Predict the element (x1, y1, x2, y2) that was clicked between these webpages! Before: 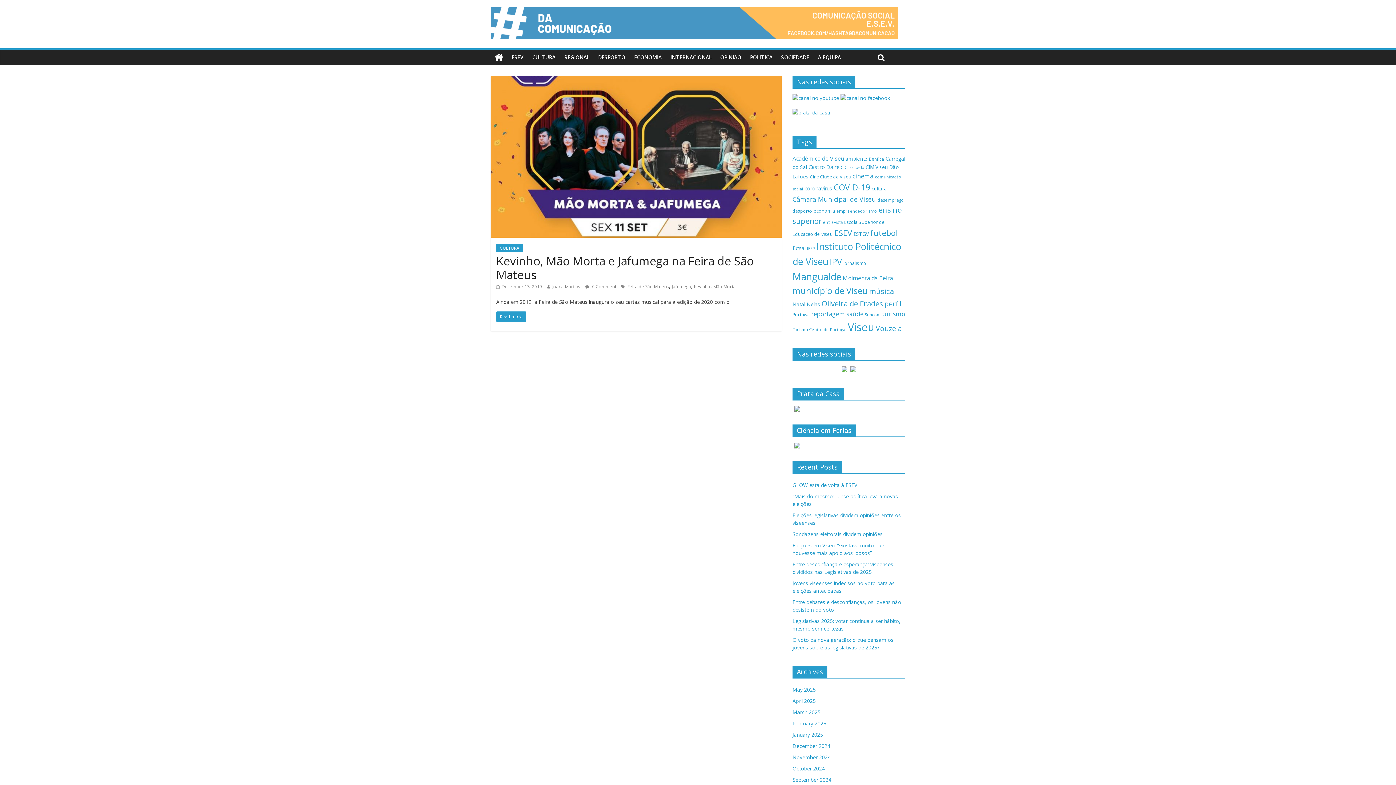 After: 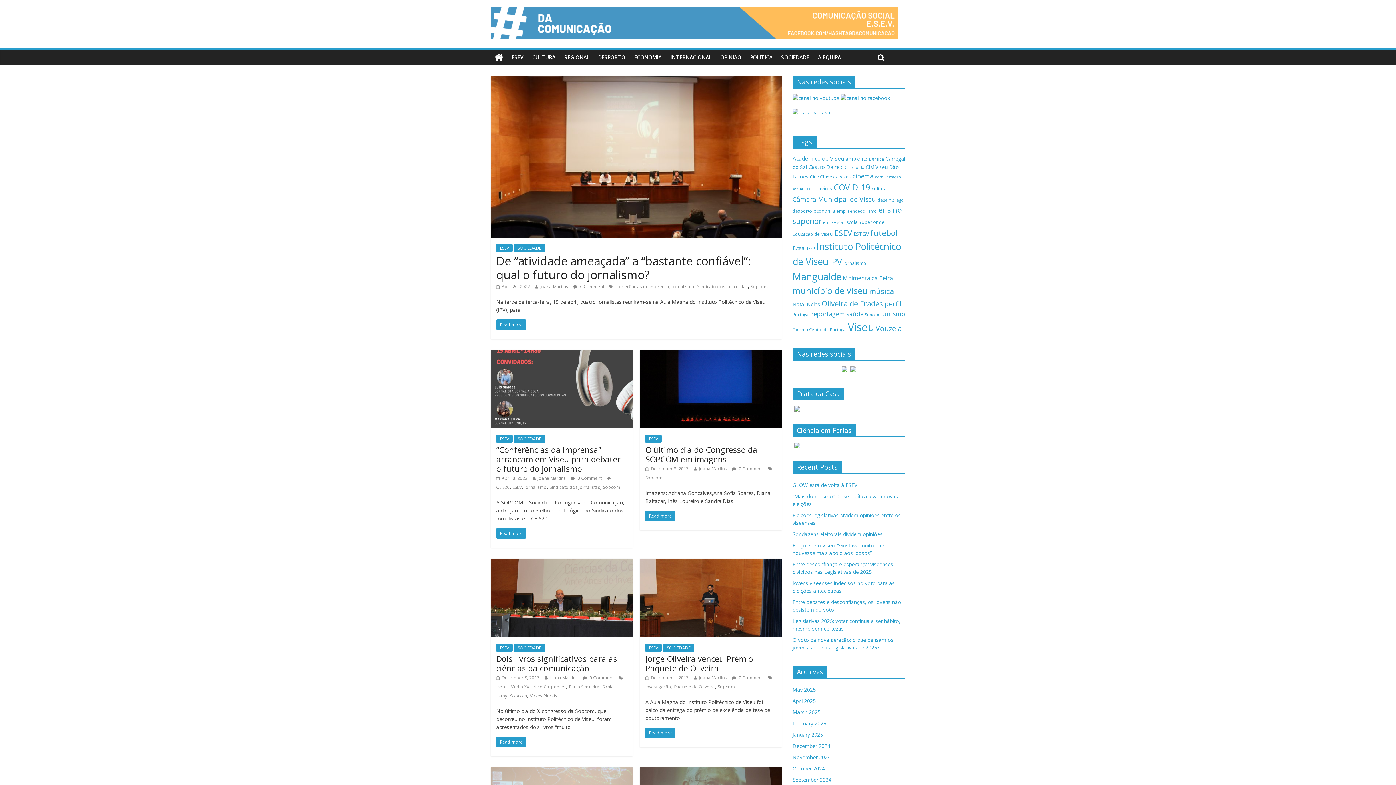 Action: bbox: (865, 311, 881, 317) label: Sopcom (37 items)